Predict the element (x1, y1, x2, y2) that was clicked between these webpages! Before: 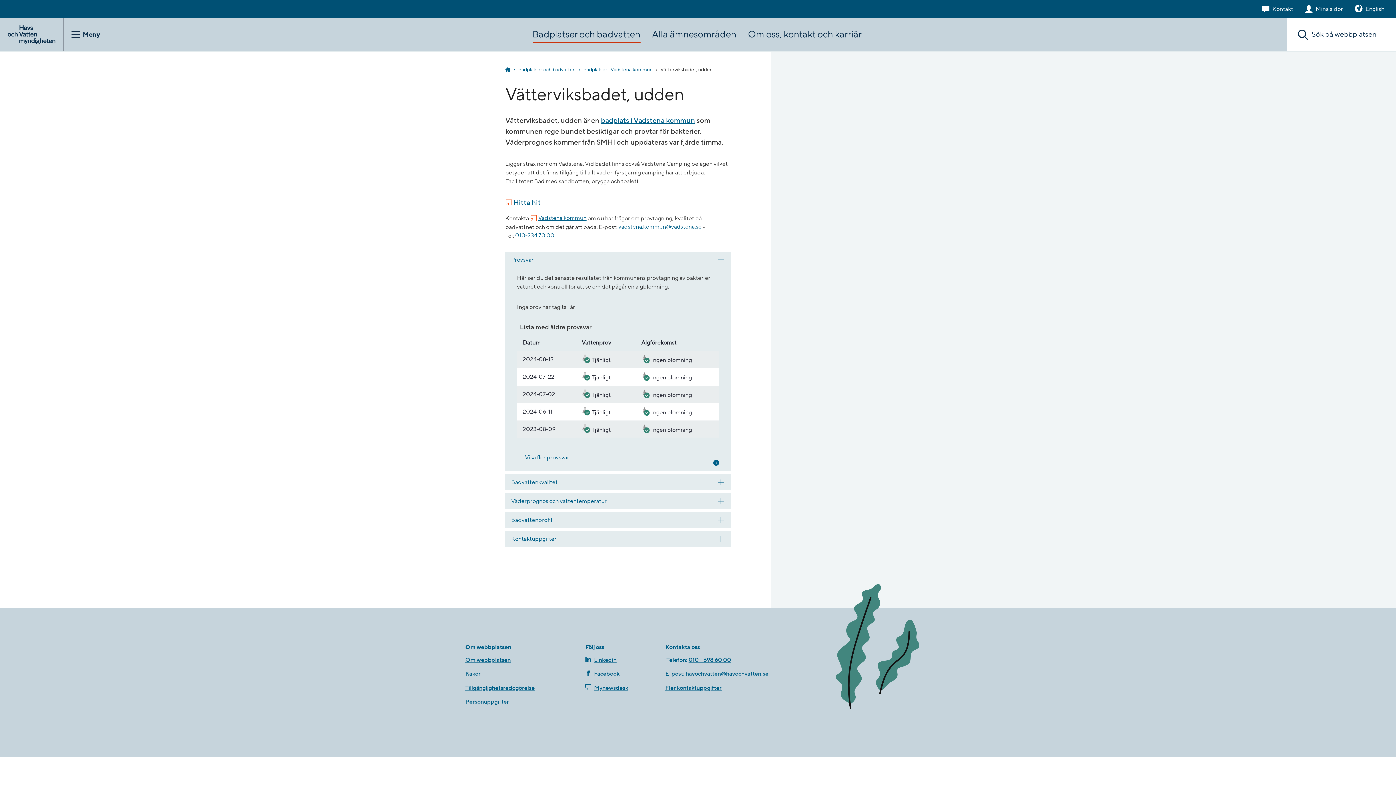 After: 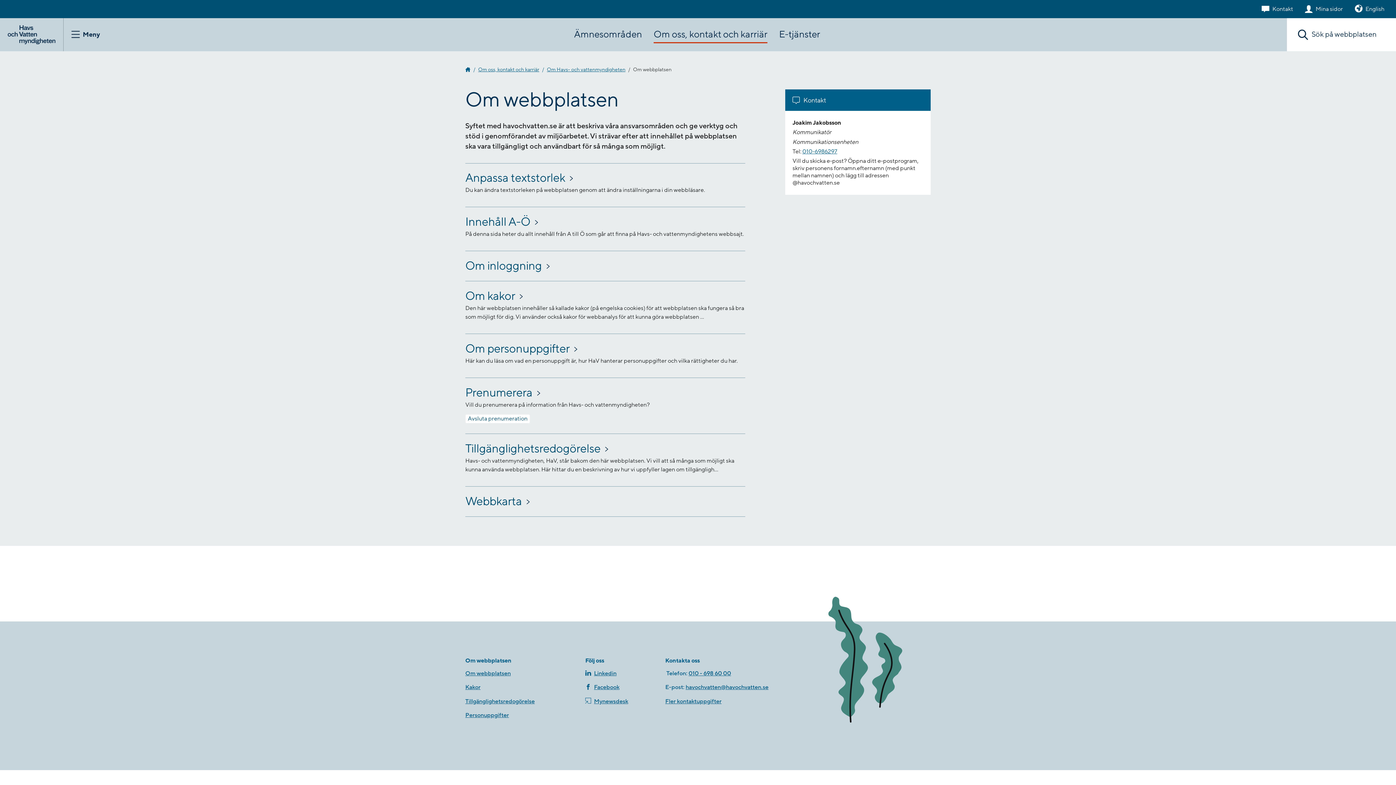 Action: bbox: (465, 654, 510, 665) label: Om webbplatsen